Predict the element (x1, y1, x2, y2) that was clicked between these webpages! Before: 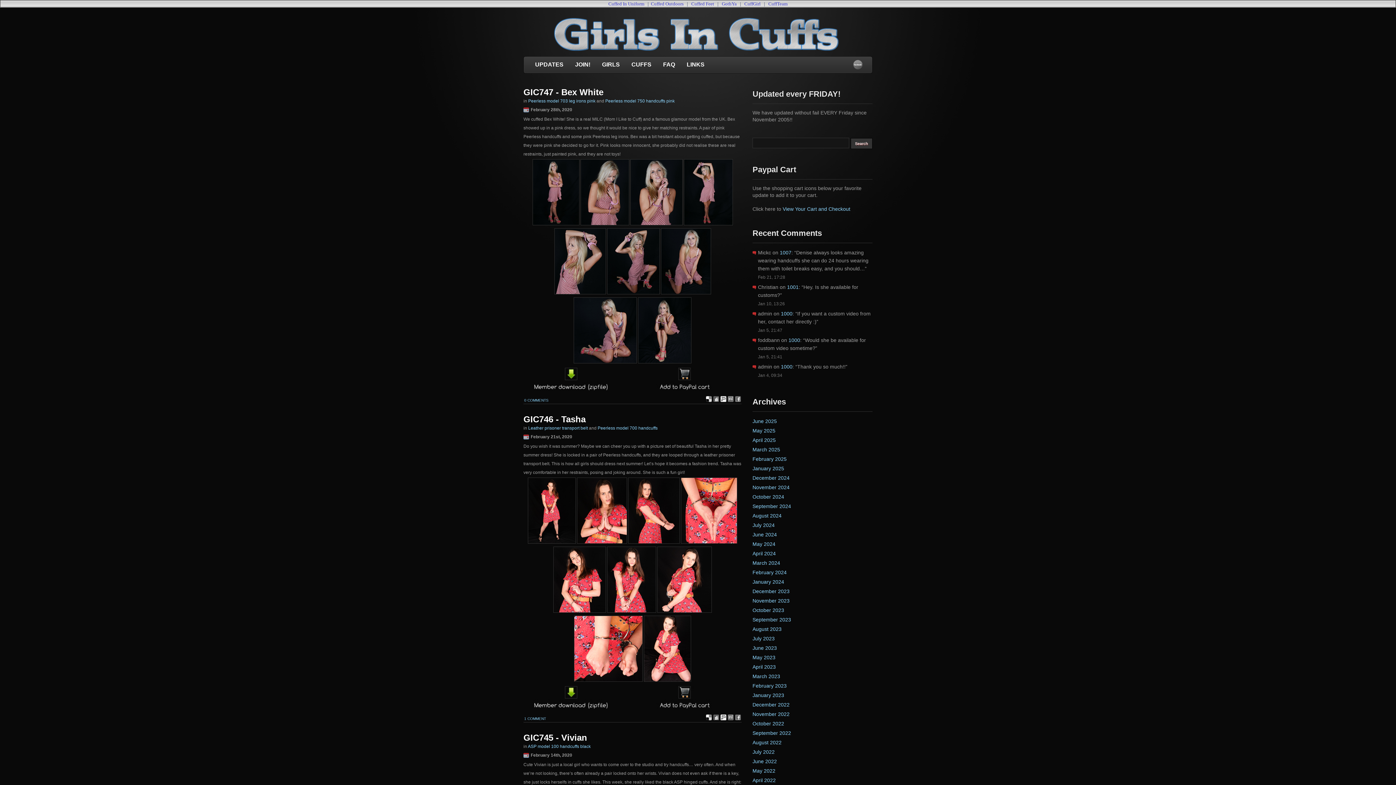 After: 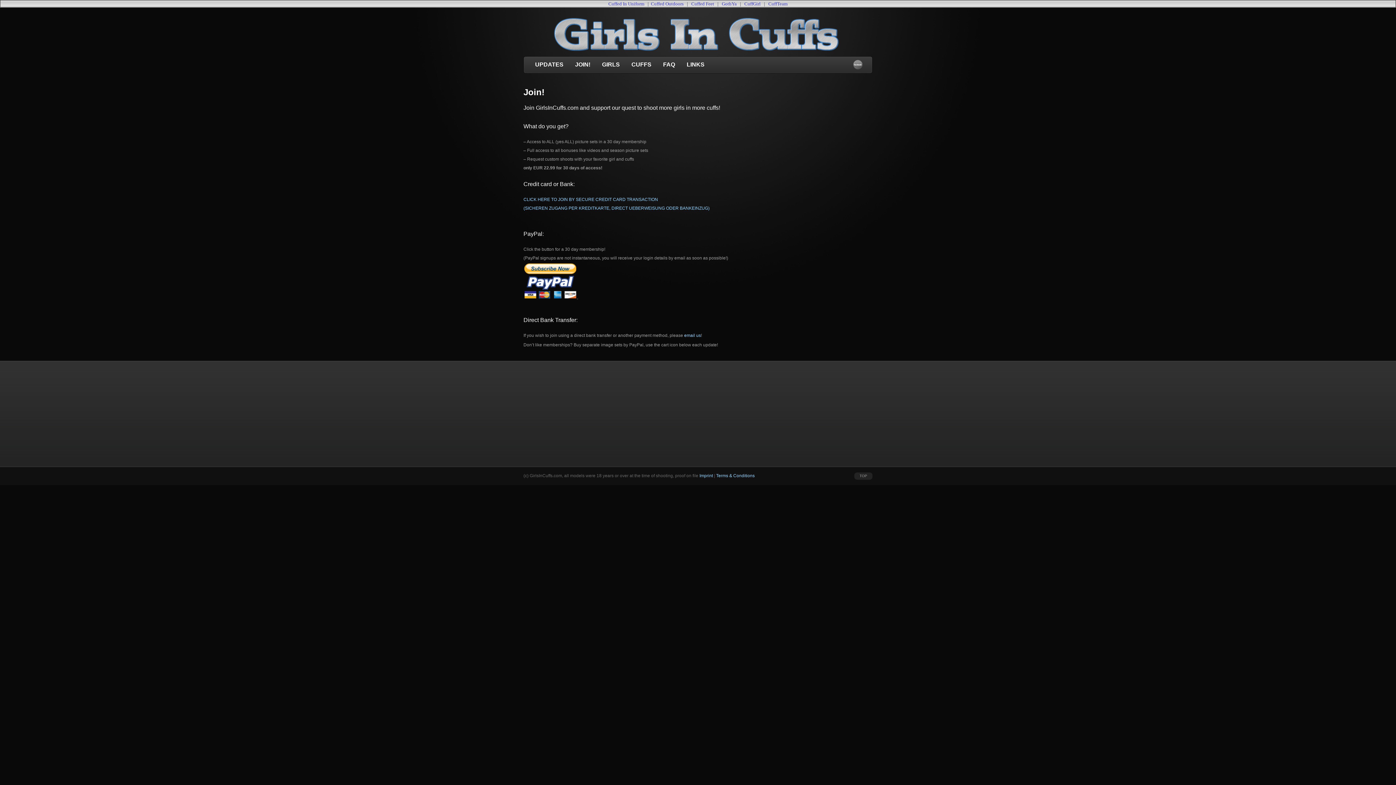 Action: bbox: (607, 609, 656, 614)